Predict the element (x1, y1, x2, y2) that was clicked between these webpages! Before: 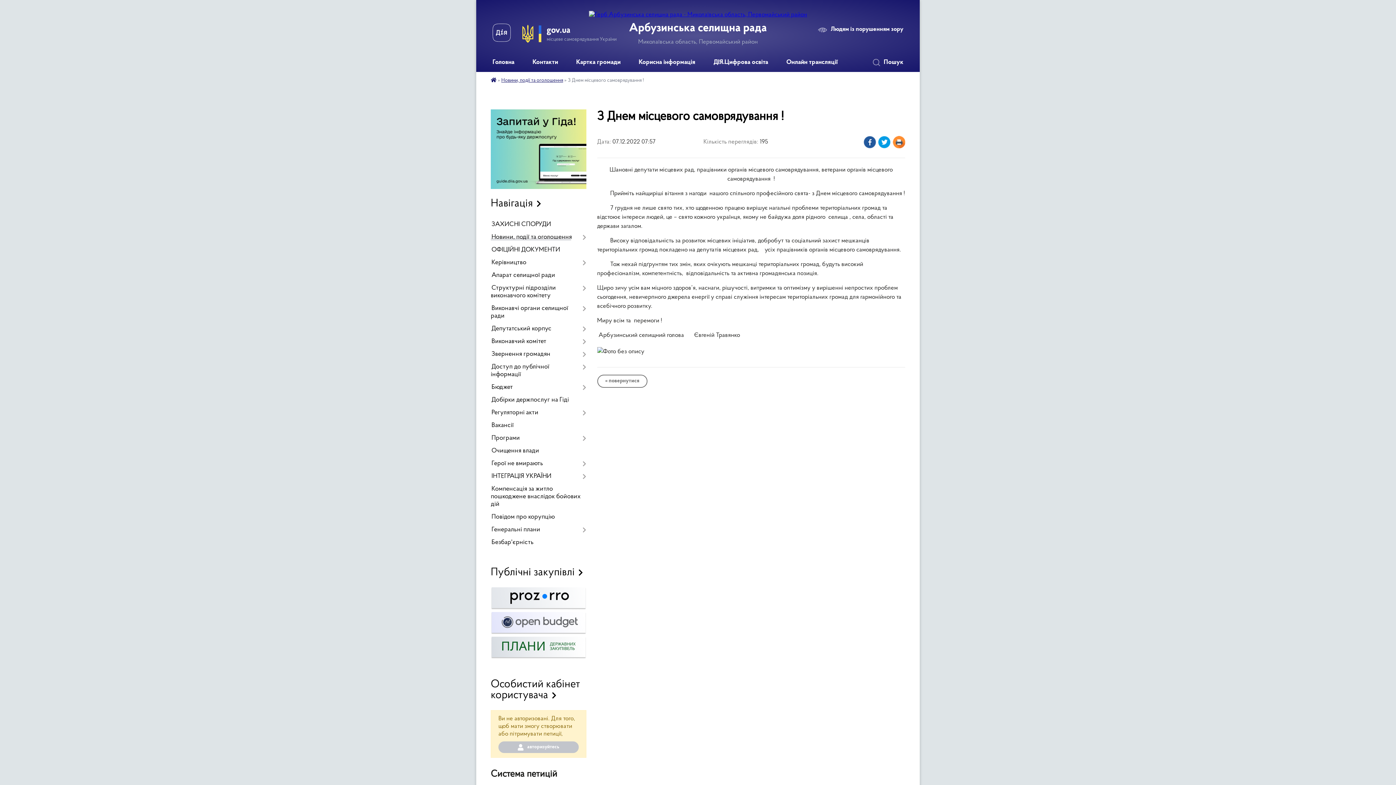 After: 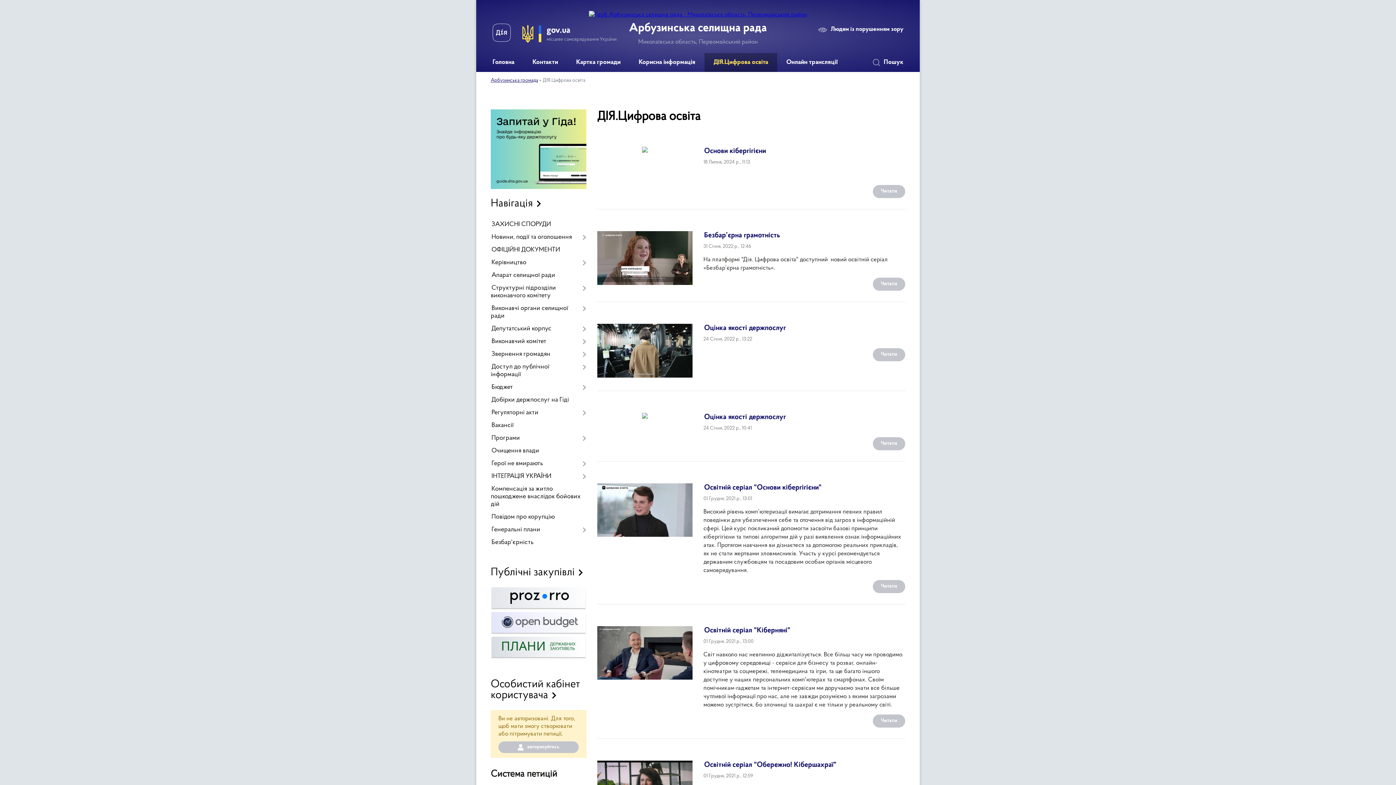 Action: bbox: (704, 53, 777, 72) label: ДІЯ.Цифрова освіта